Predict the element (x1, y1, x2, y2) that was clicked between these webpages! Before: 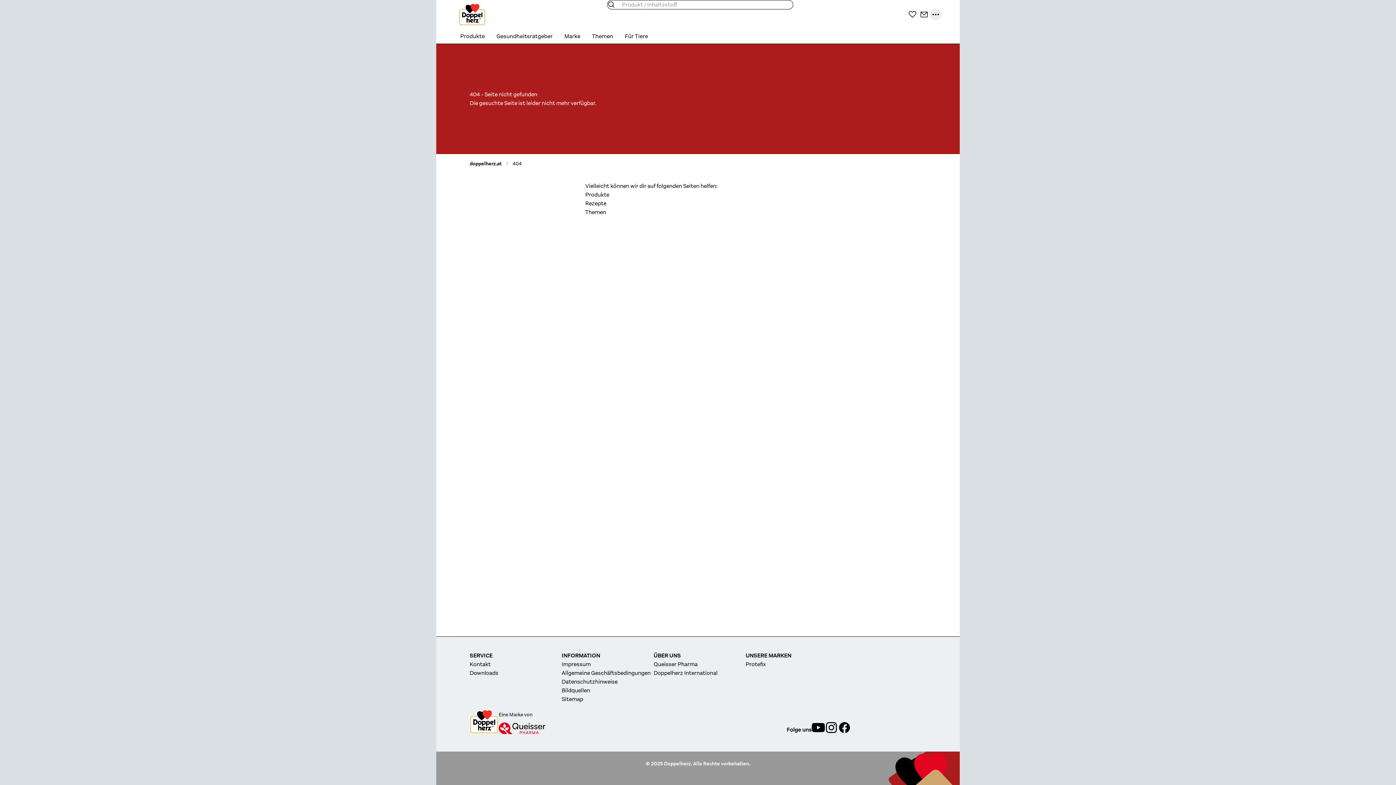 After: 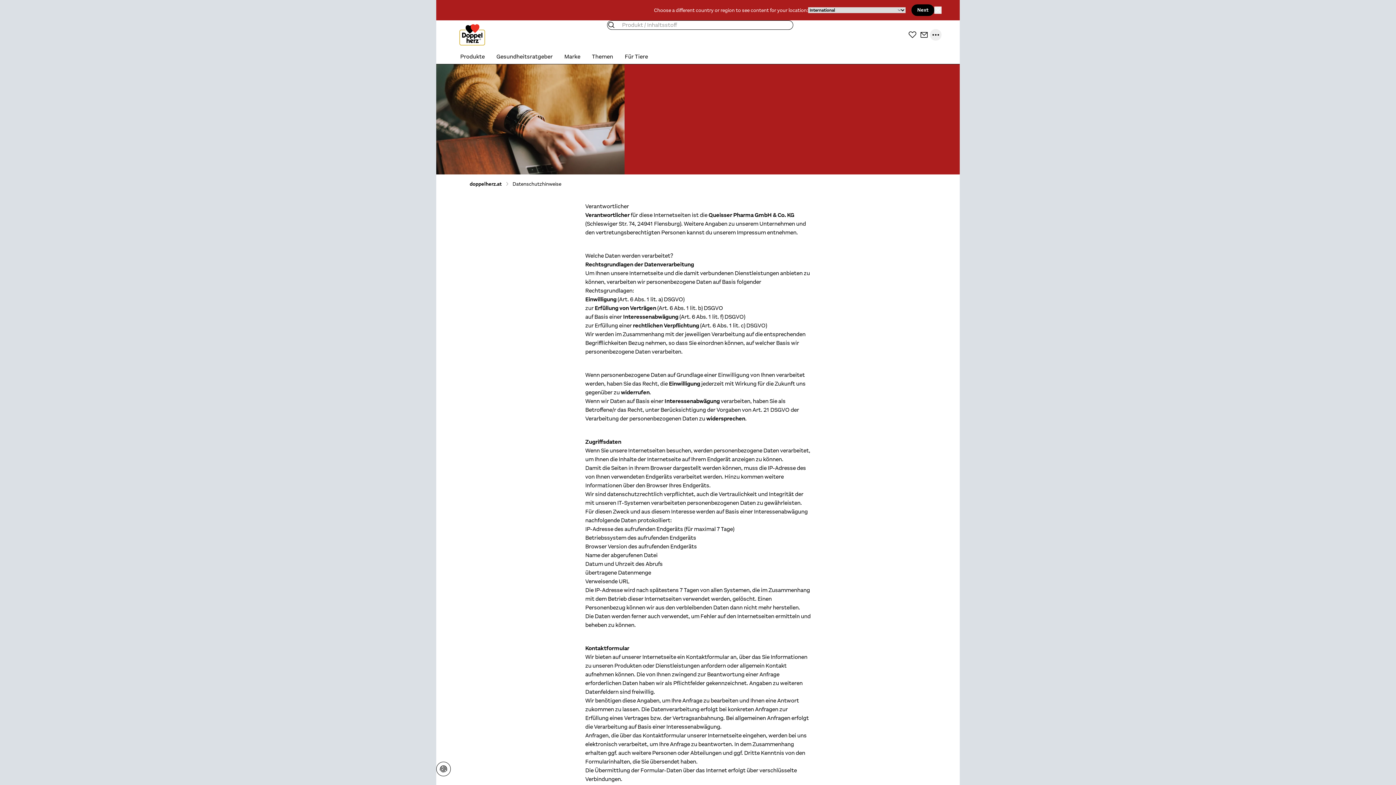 Action: bbox: (561, 678, 617, 685) label: Datenschutzhinweise